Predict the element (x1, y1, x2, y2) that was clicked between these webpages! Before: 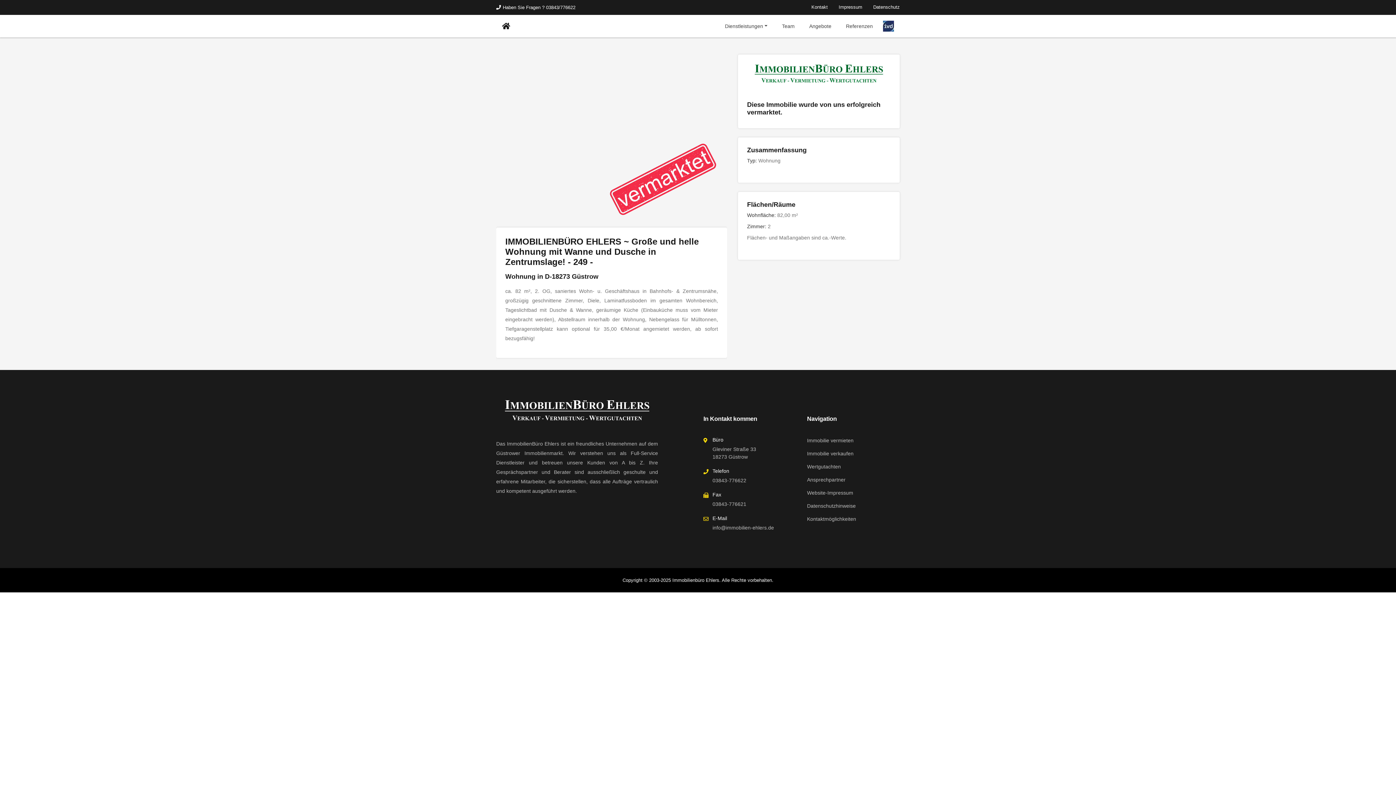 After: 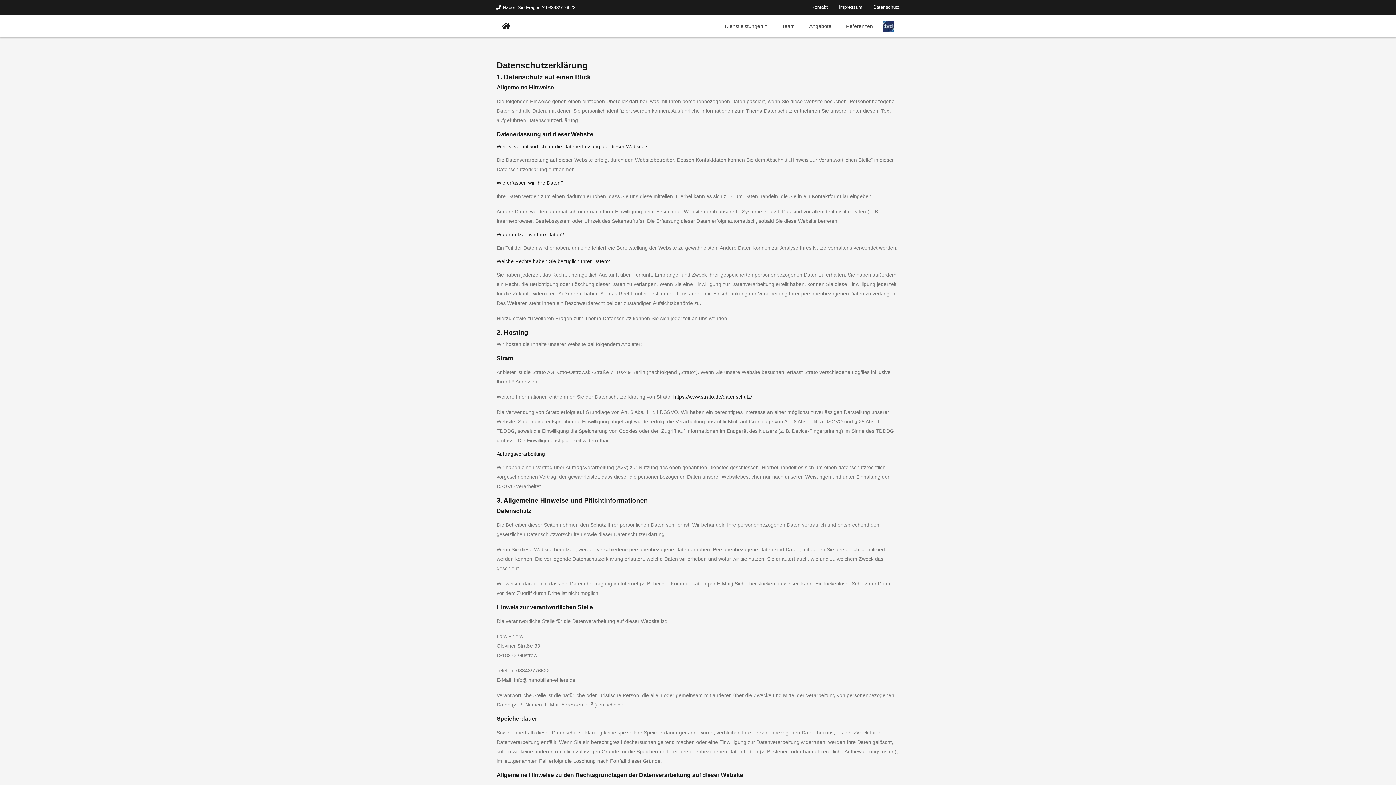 Action: label: Datenschutzhinweise bbox: (807, 503, 856, 509)